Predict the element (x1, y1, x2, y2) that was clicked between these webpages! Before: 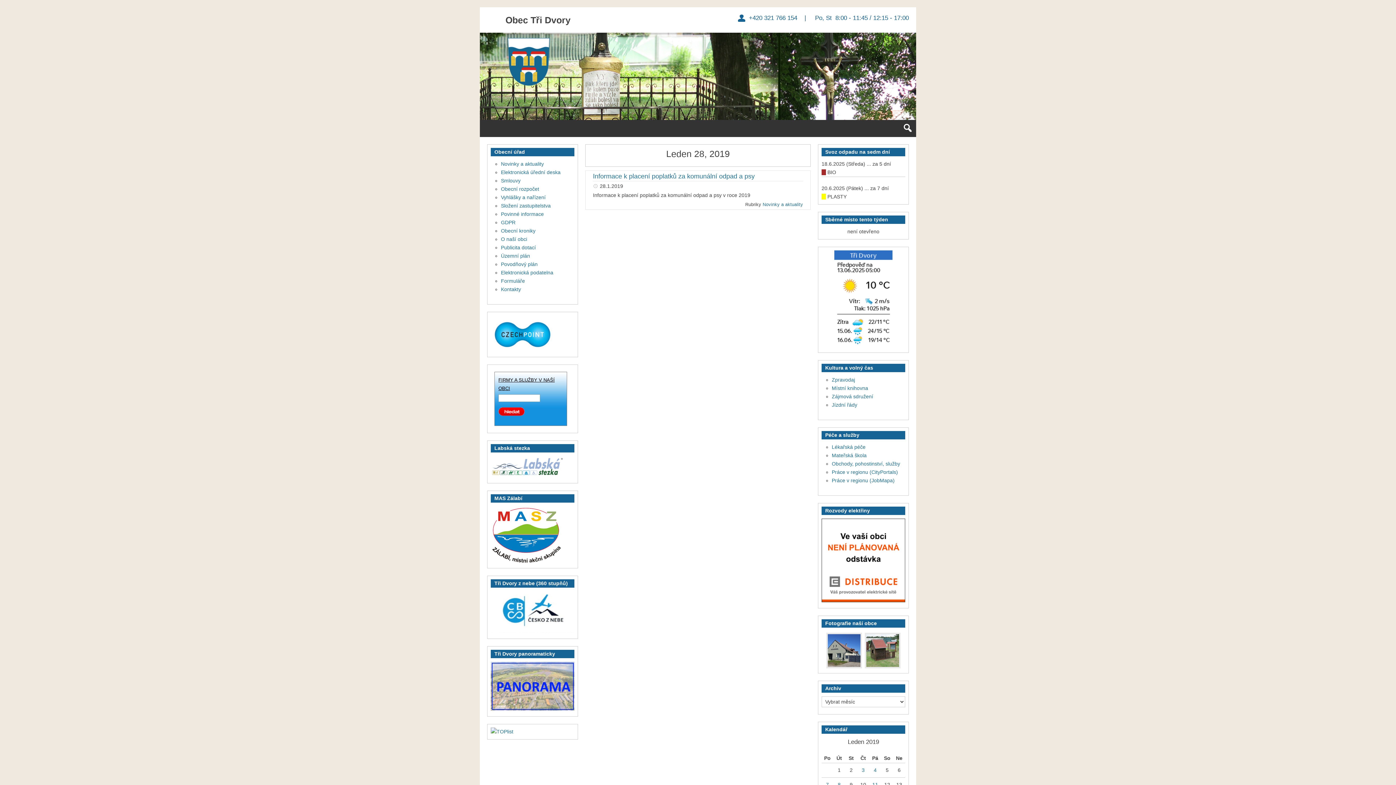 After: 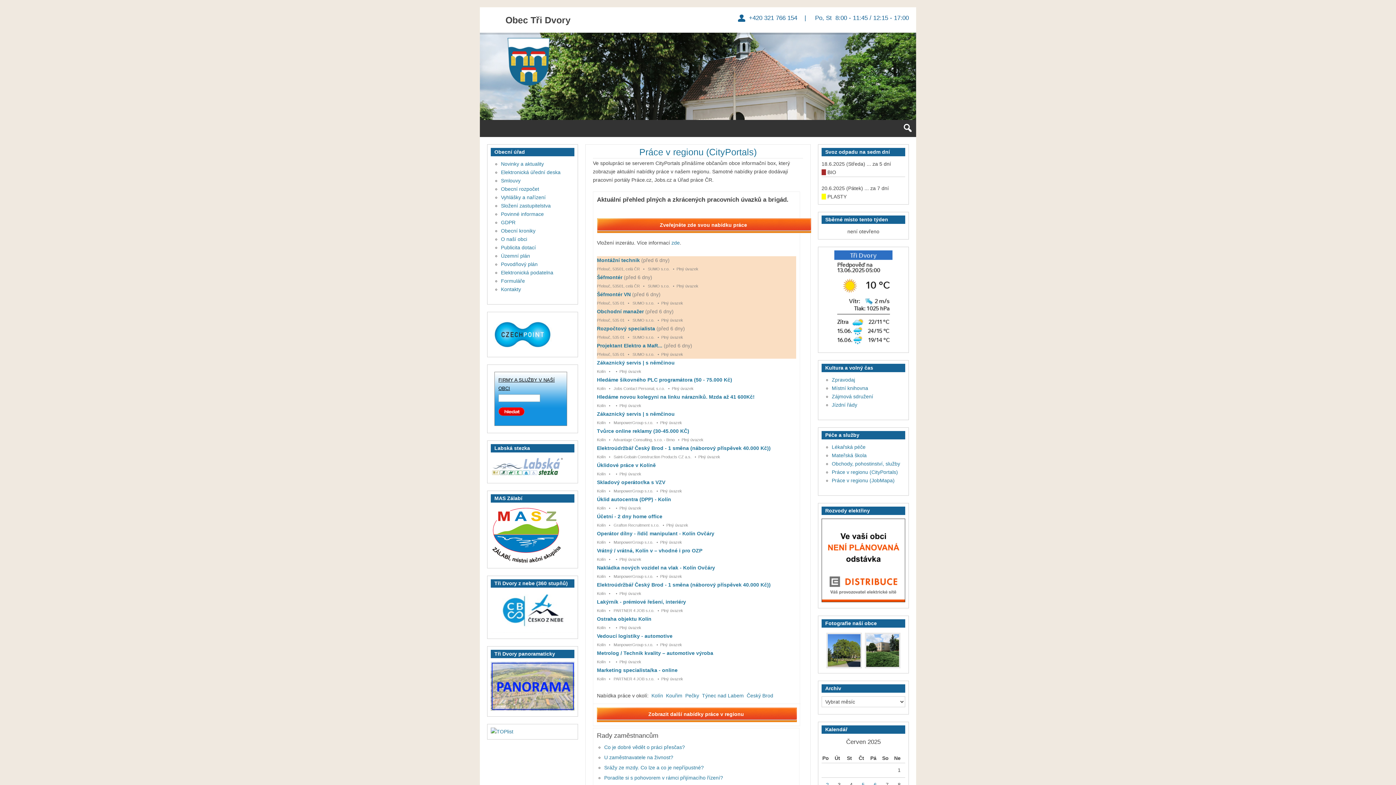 Action: bbox: (832, 469, 898, 475) label: Práce v regionu (CityPortals)